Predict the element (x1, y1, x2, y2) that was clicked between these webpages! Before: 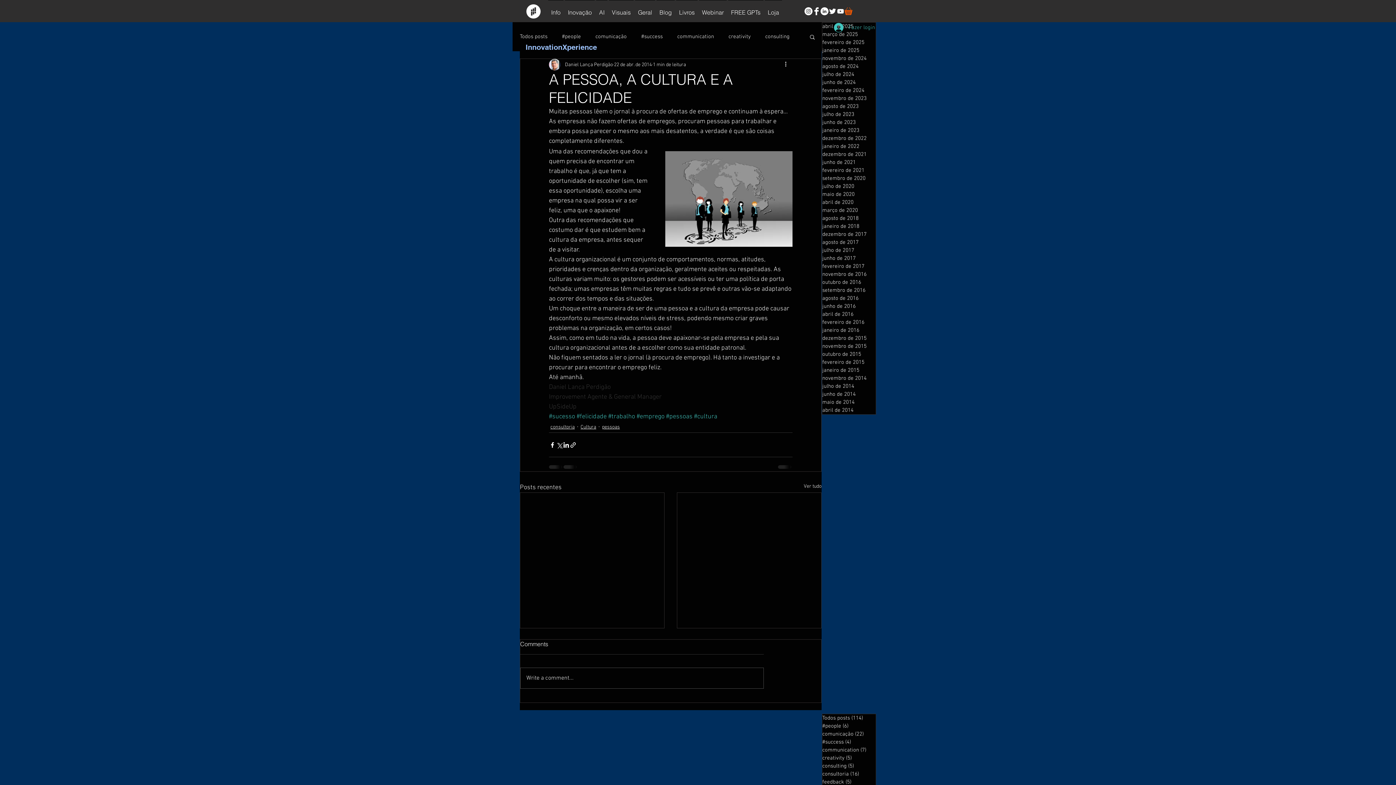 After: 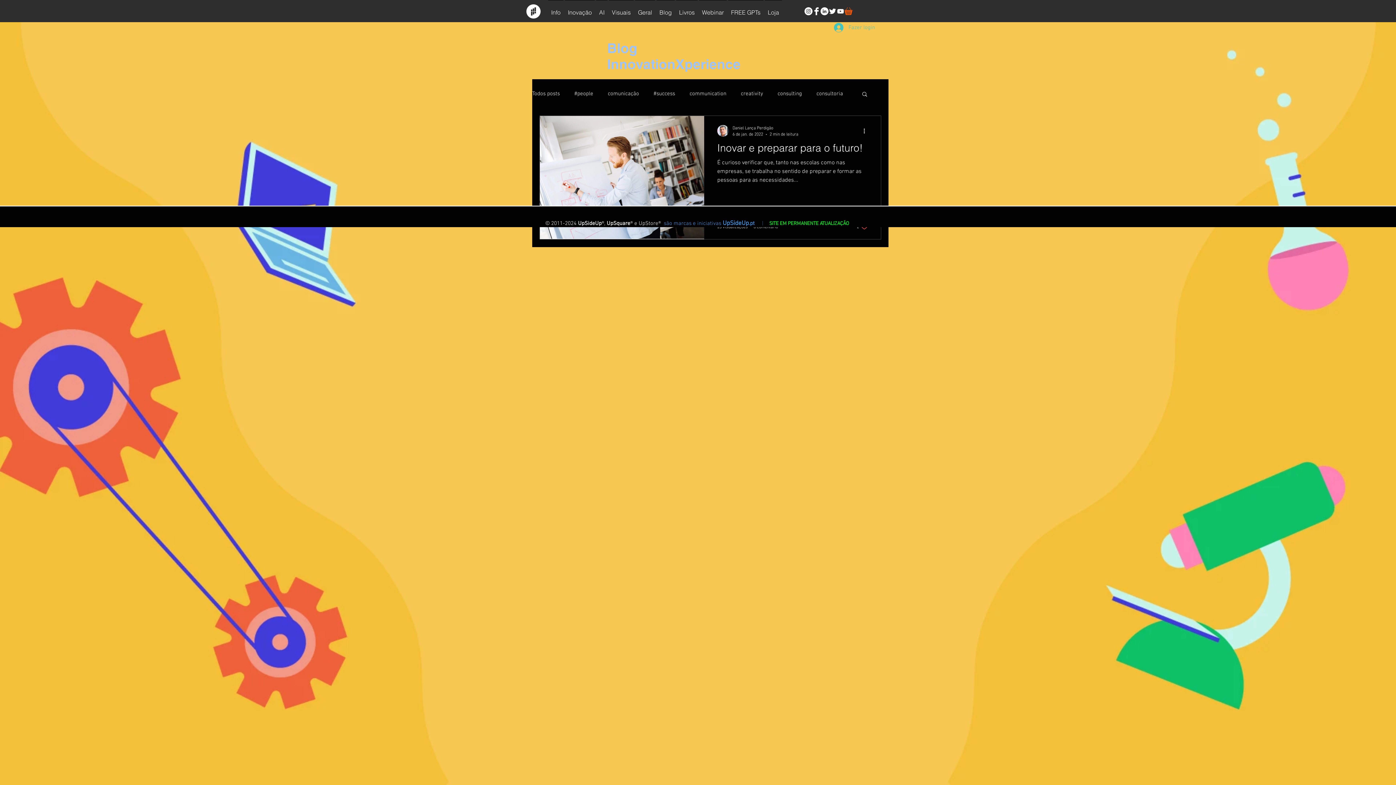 Action: label: janeiro de 2022 bbox: (822, 142, 876, 150)